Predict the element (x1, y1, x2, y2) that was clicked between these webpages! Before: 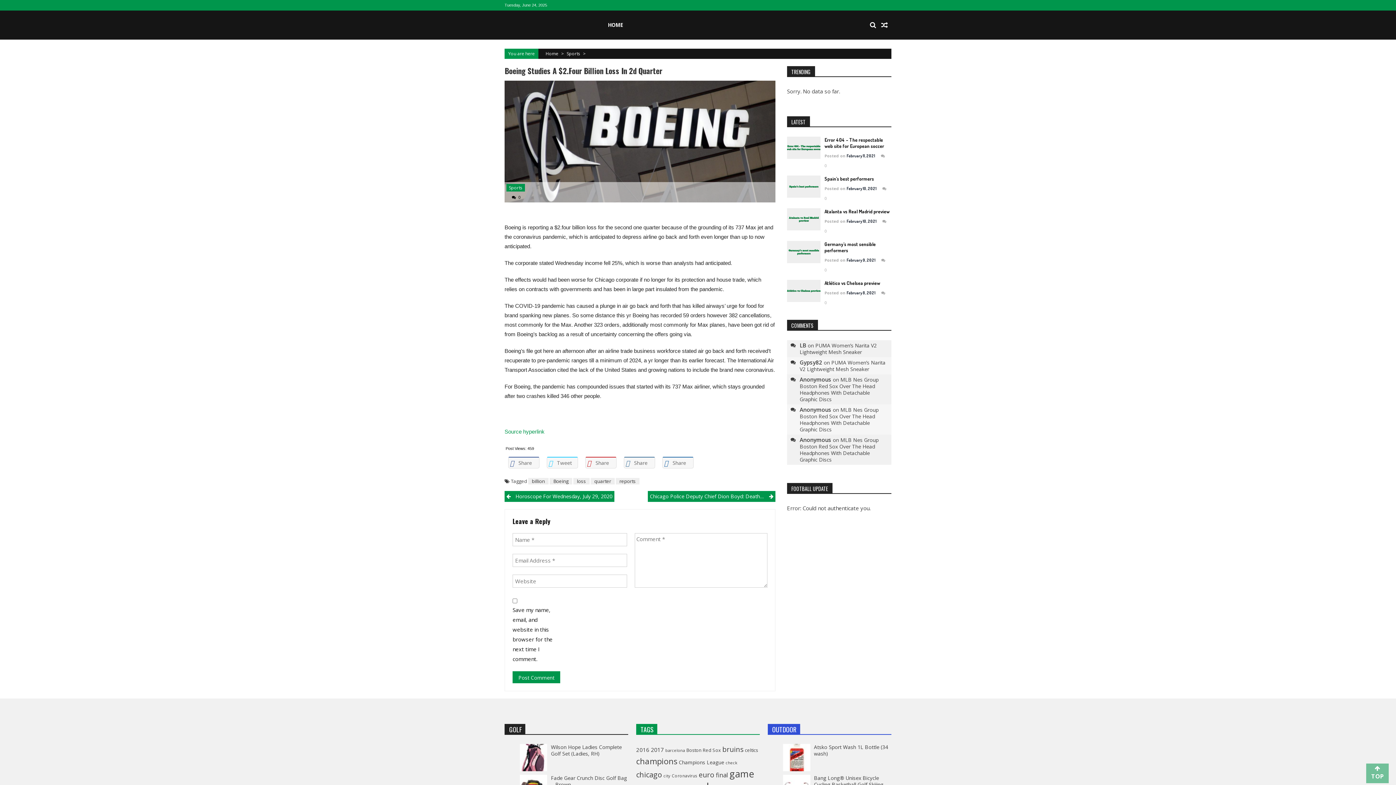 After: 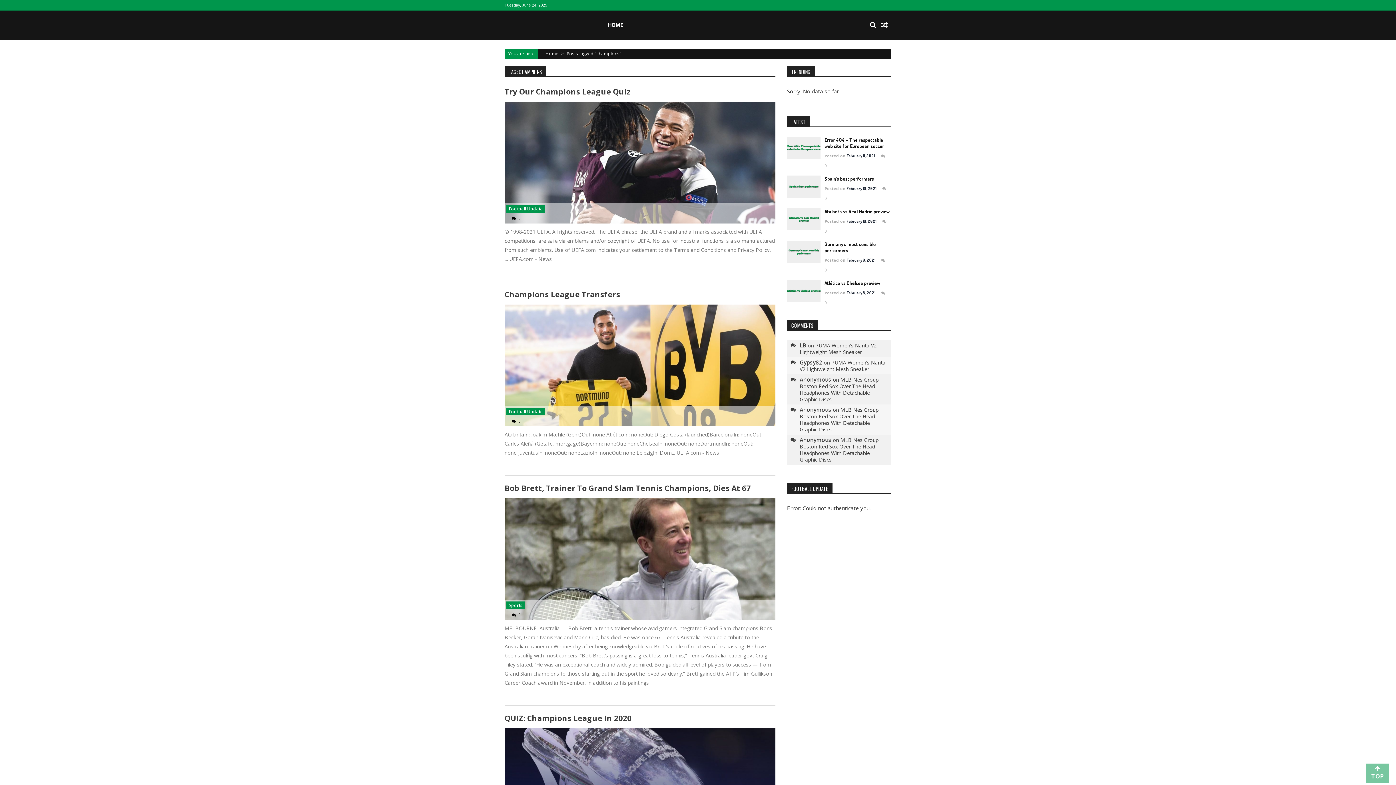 Action: label: champions (263 items) bbox: (636, 756, 677, 766)